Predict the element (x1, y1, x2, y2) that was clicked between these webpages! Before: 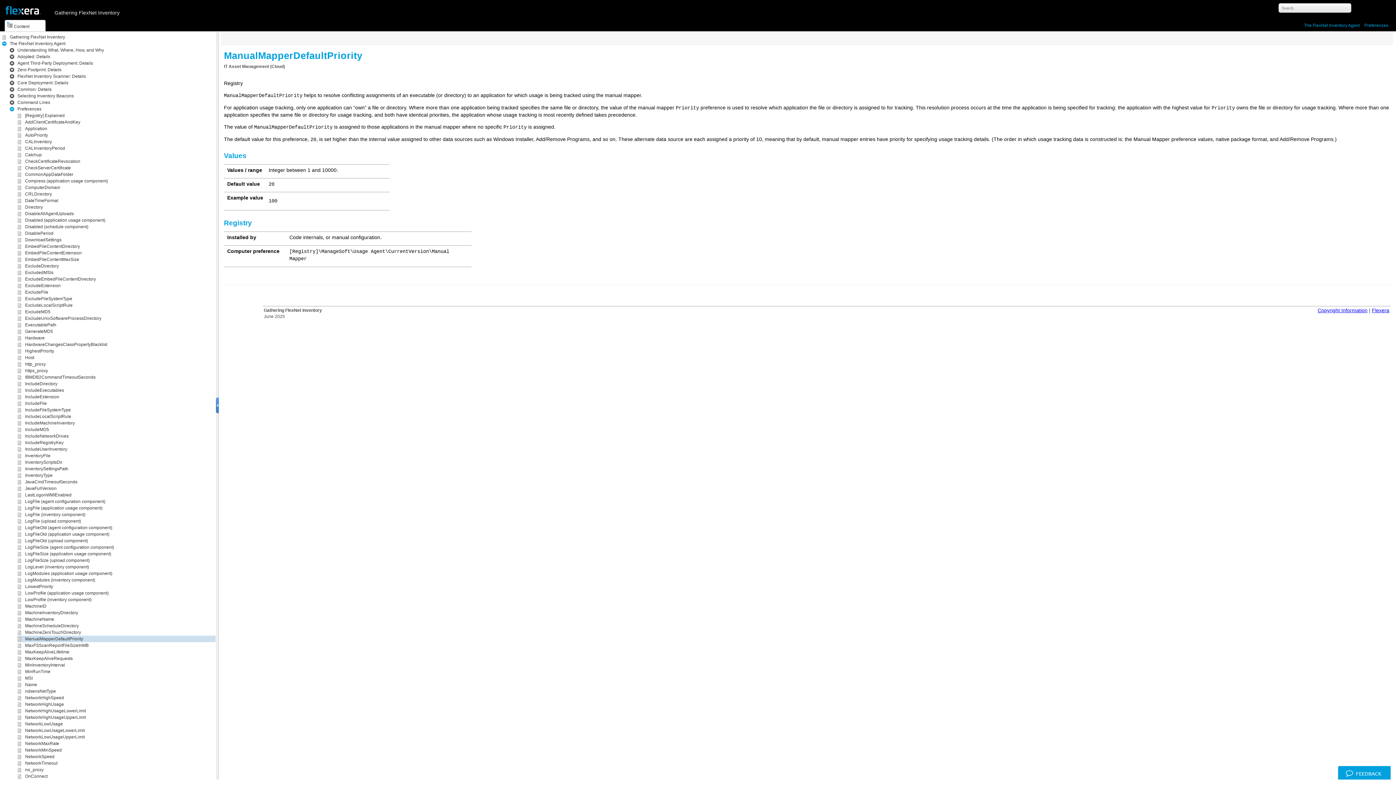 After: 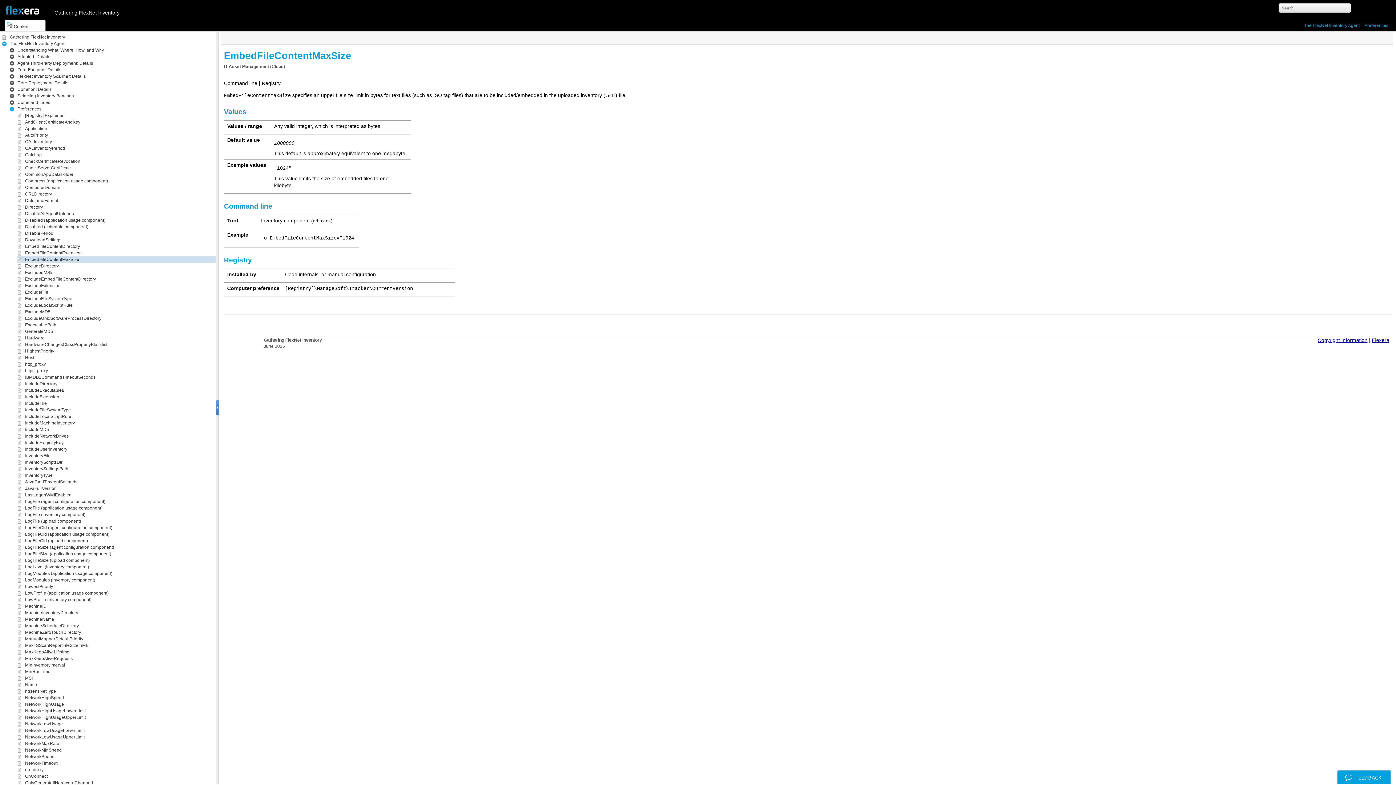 Action: bbox: (25, 257, 79, 262) label: EmbedFileContentMaxSize